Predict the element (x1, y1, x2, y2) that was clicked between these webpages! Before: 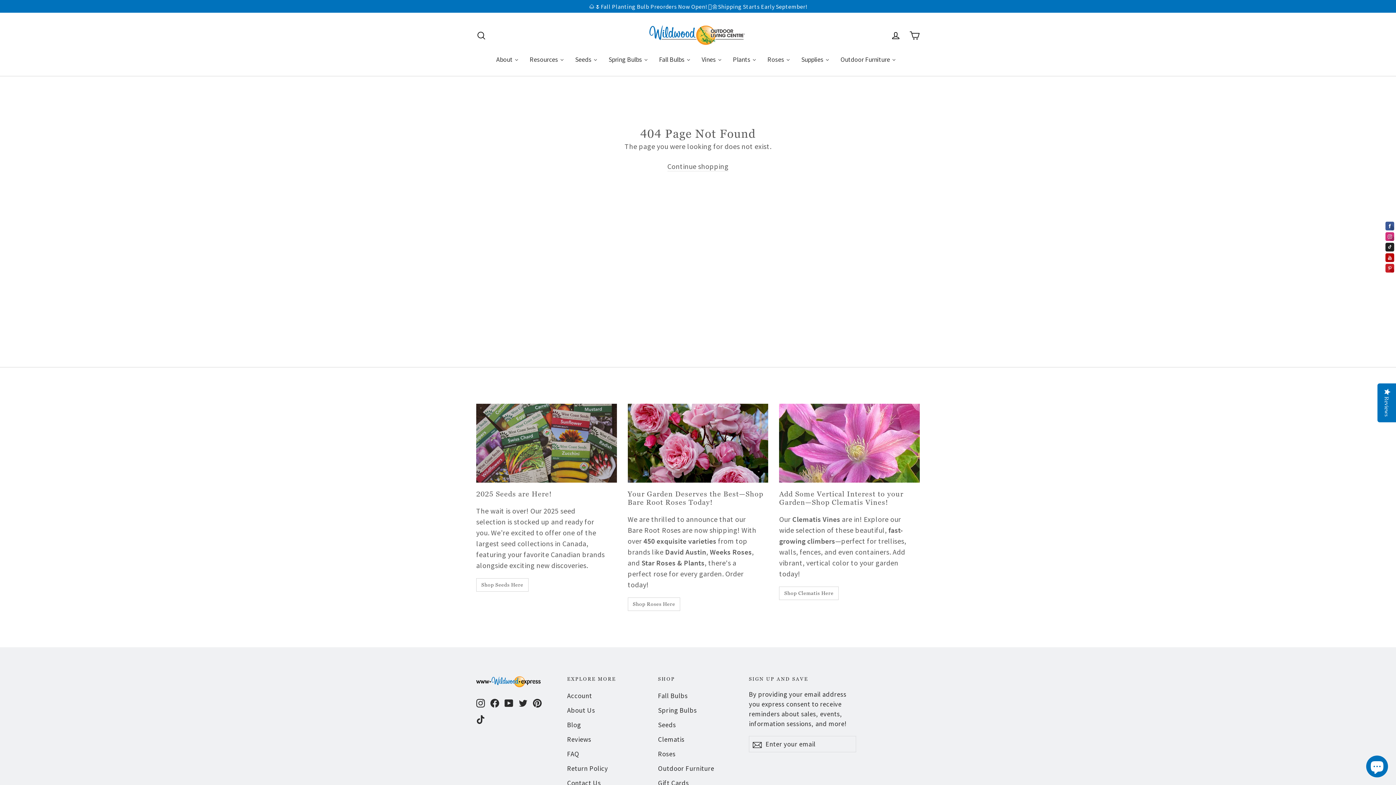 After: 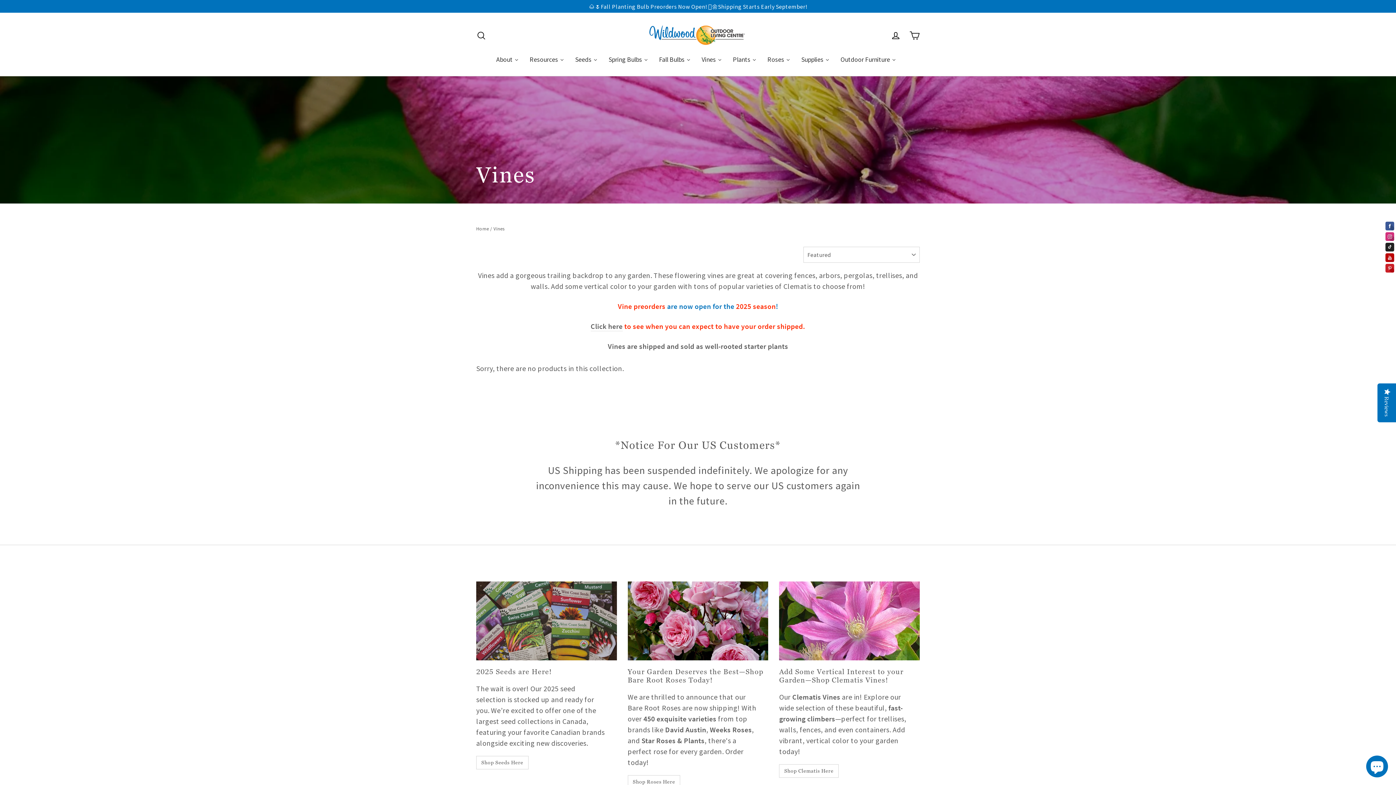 Action: bbox: (696, 50, 727, 68) label: Vines